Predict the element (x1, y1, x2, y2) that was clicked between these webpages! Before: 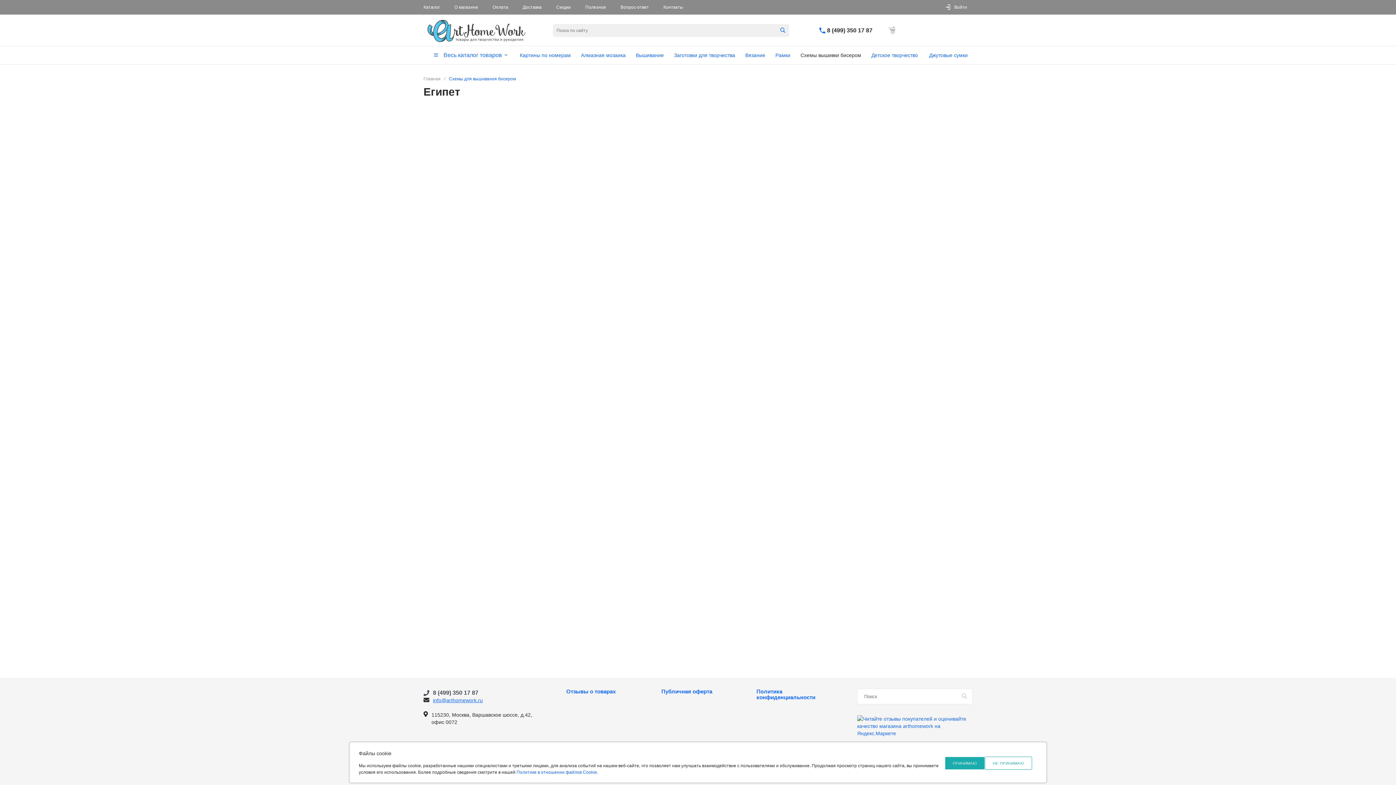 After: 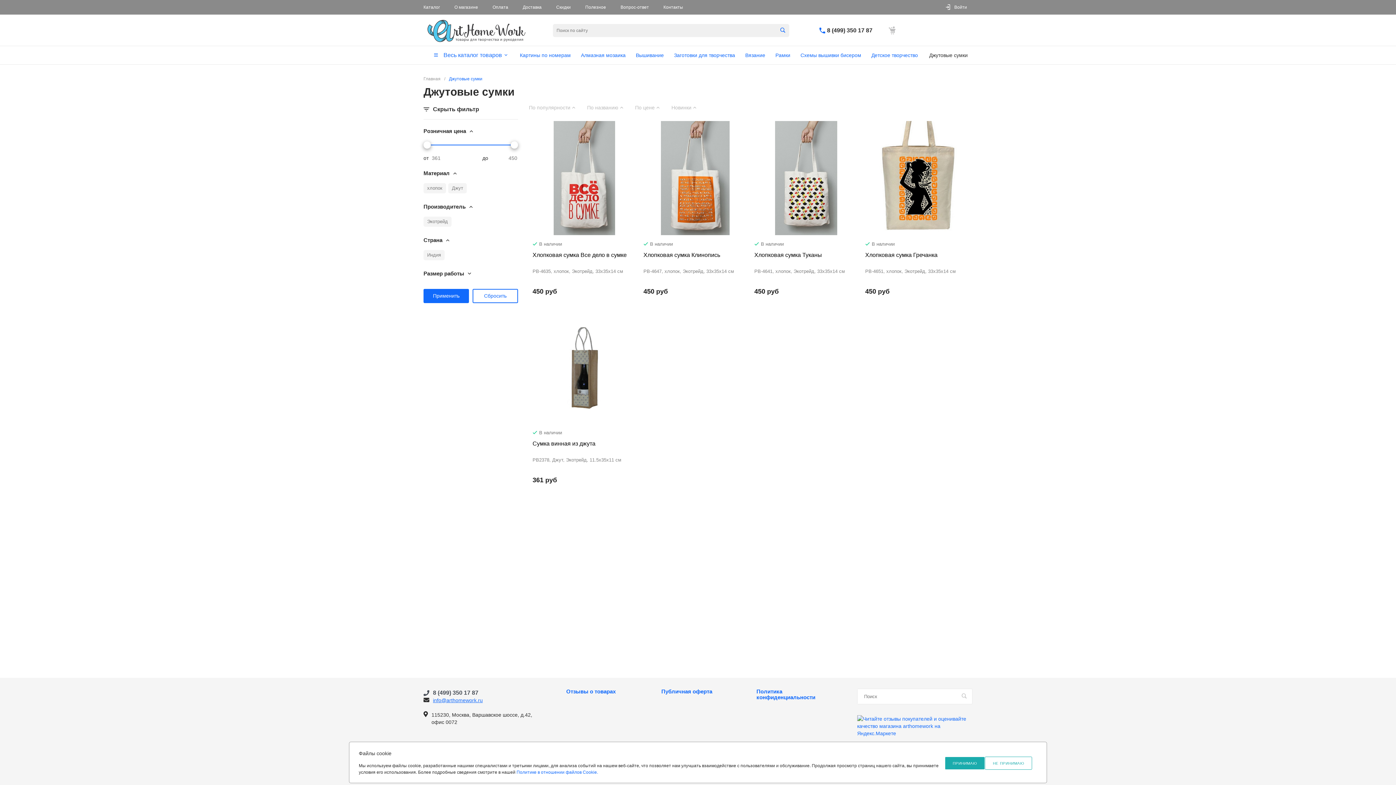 Action: label: Джутовые сумки bbox: (923, 46, 974, 64)